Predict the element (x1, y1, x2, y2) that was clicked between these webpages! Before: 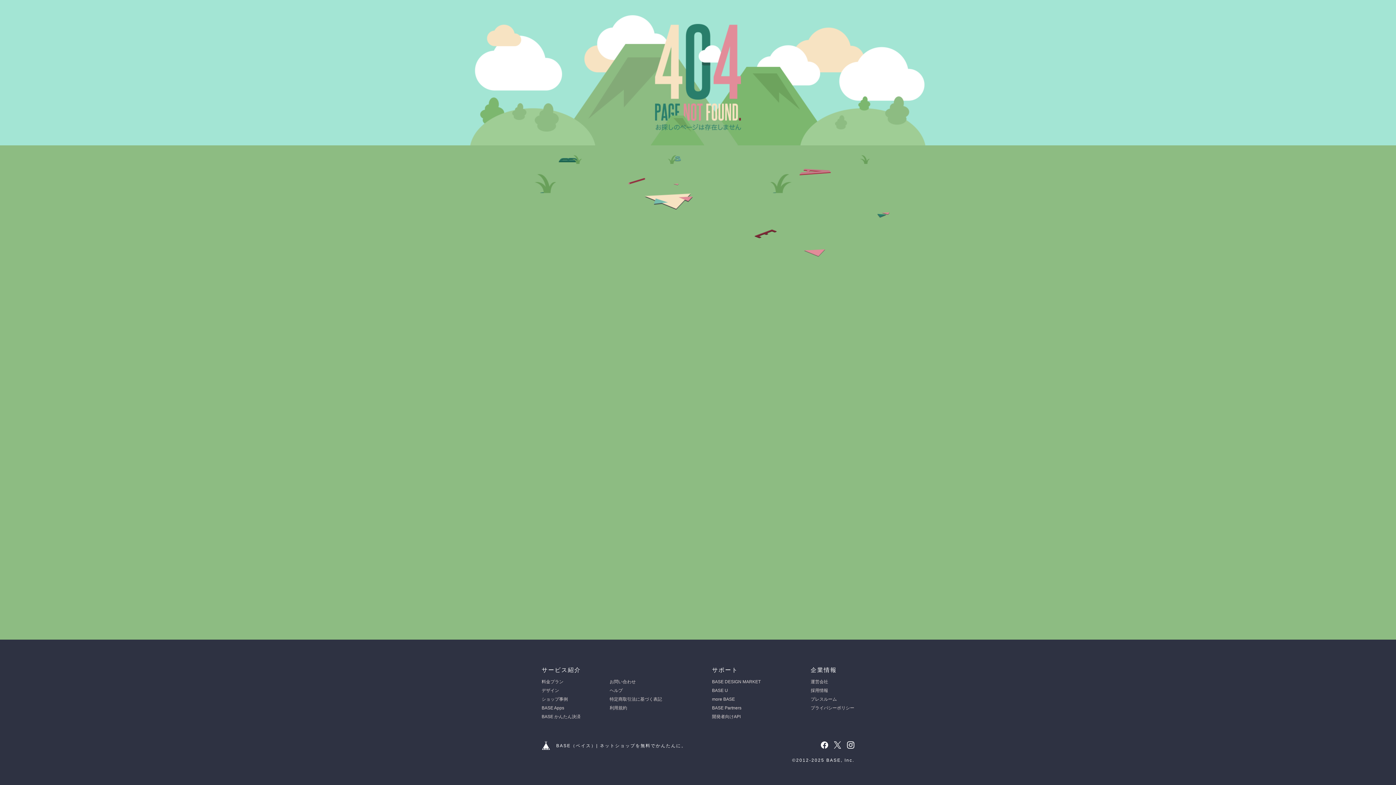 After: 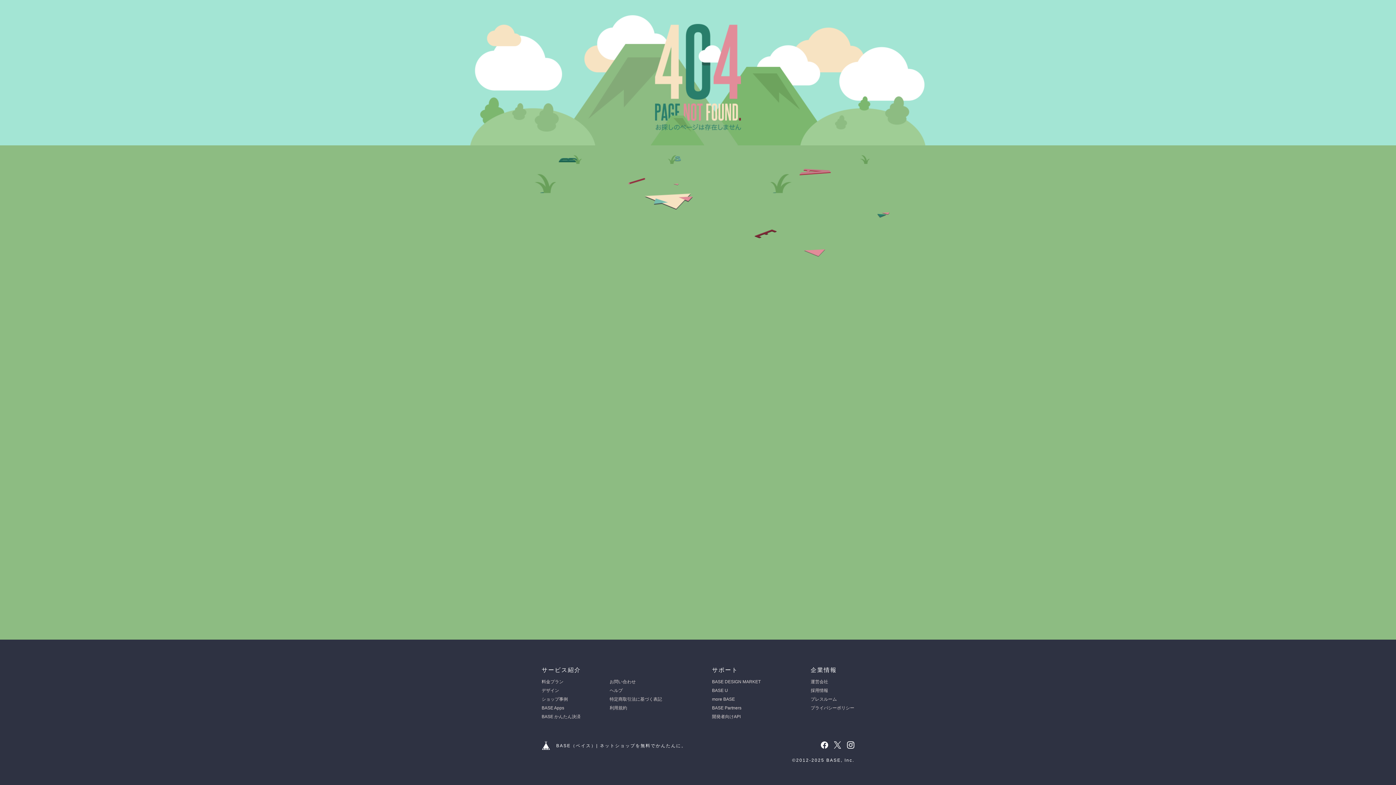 Action: bbox: (609, 705, 627, 710) label: 利用規約